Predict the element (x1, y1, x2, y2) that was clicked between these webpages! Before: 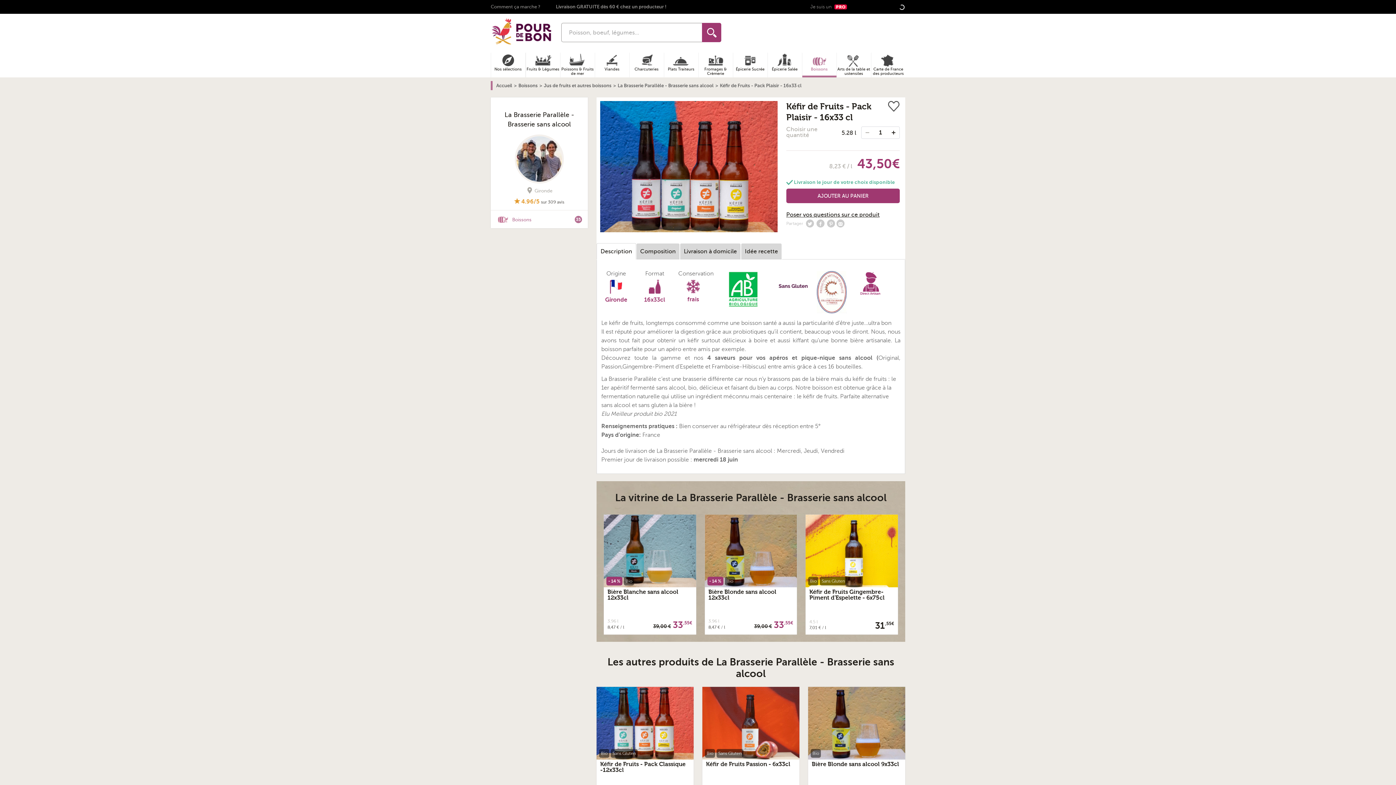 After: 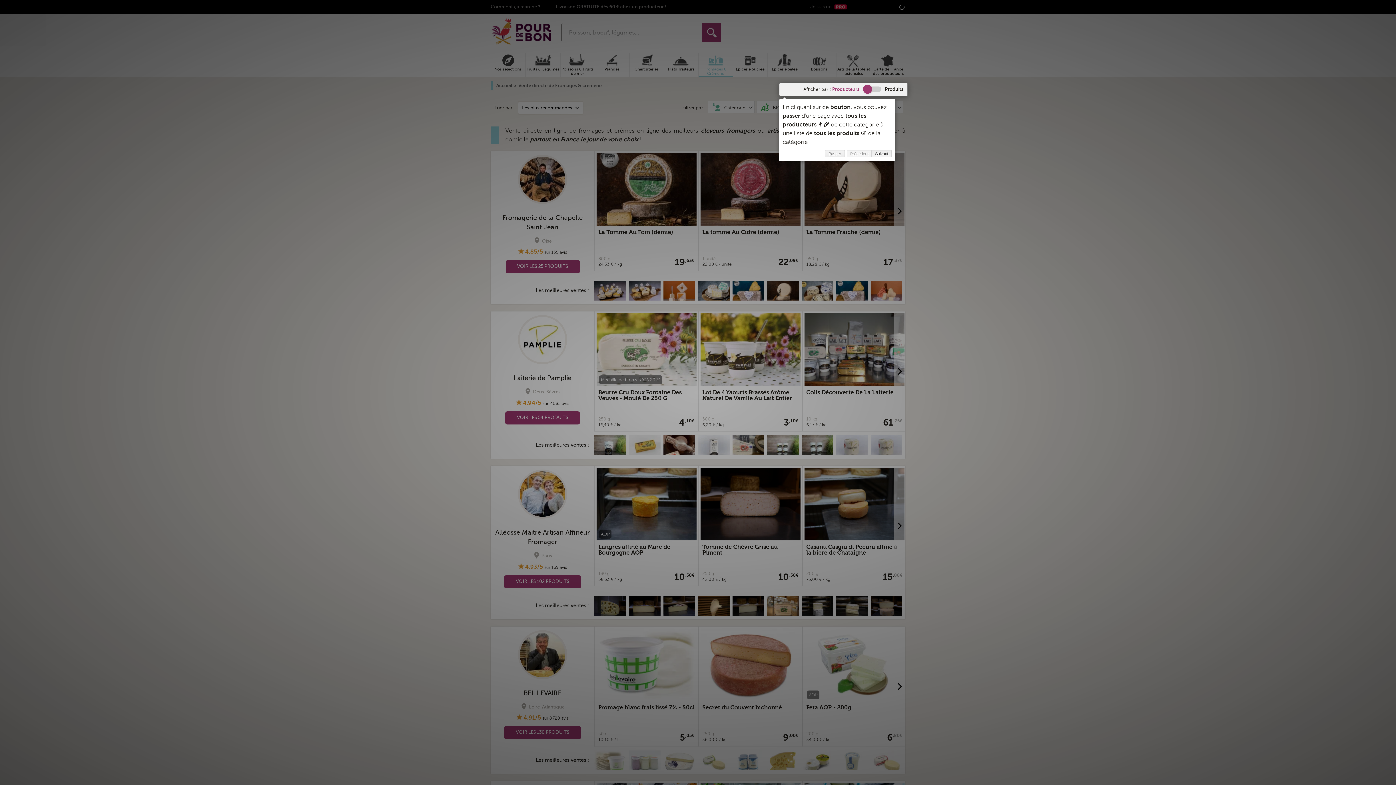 Action: bbox: (698, 52, 732, 77) label: Fromages & Crèmerie